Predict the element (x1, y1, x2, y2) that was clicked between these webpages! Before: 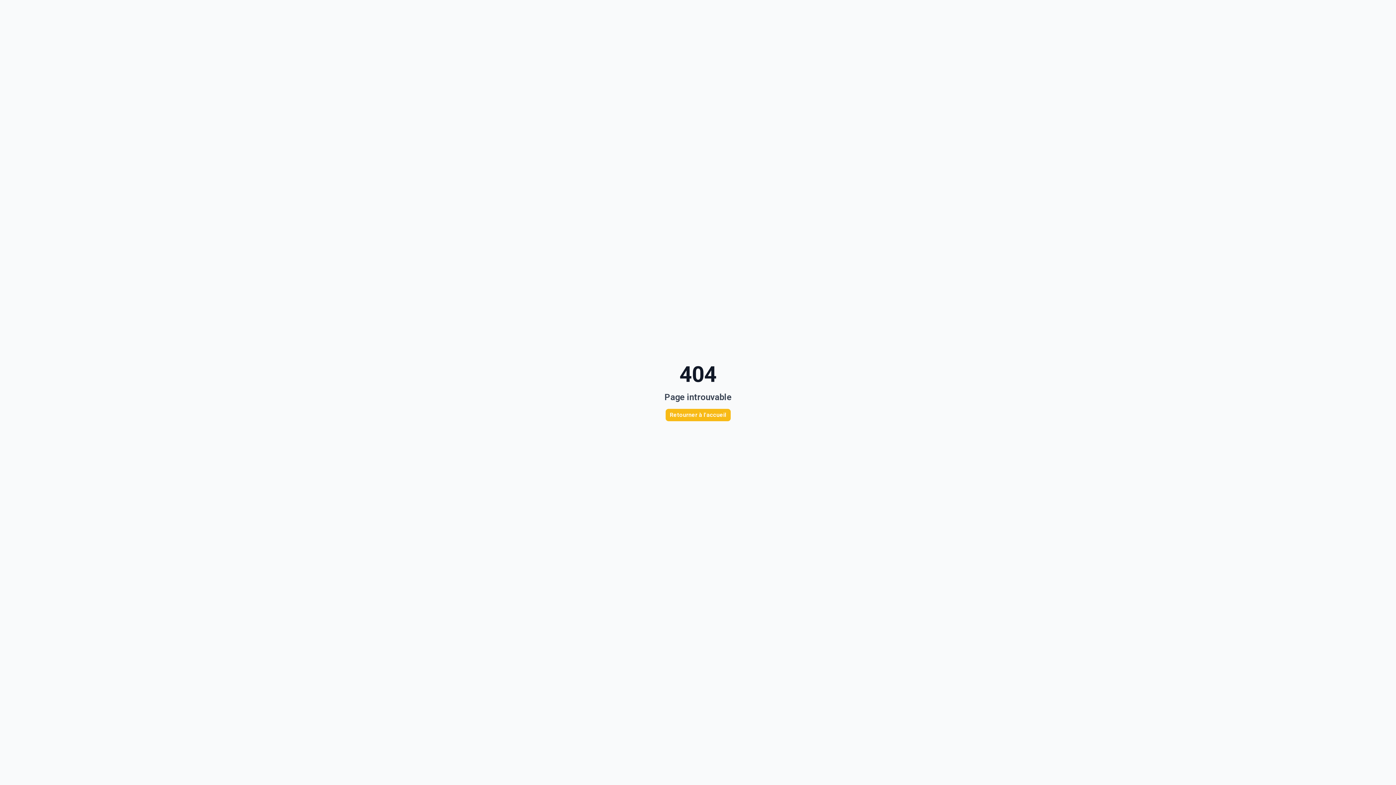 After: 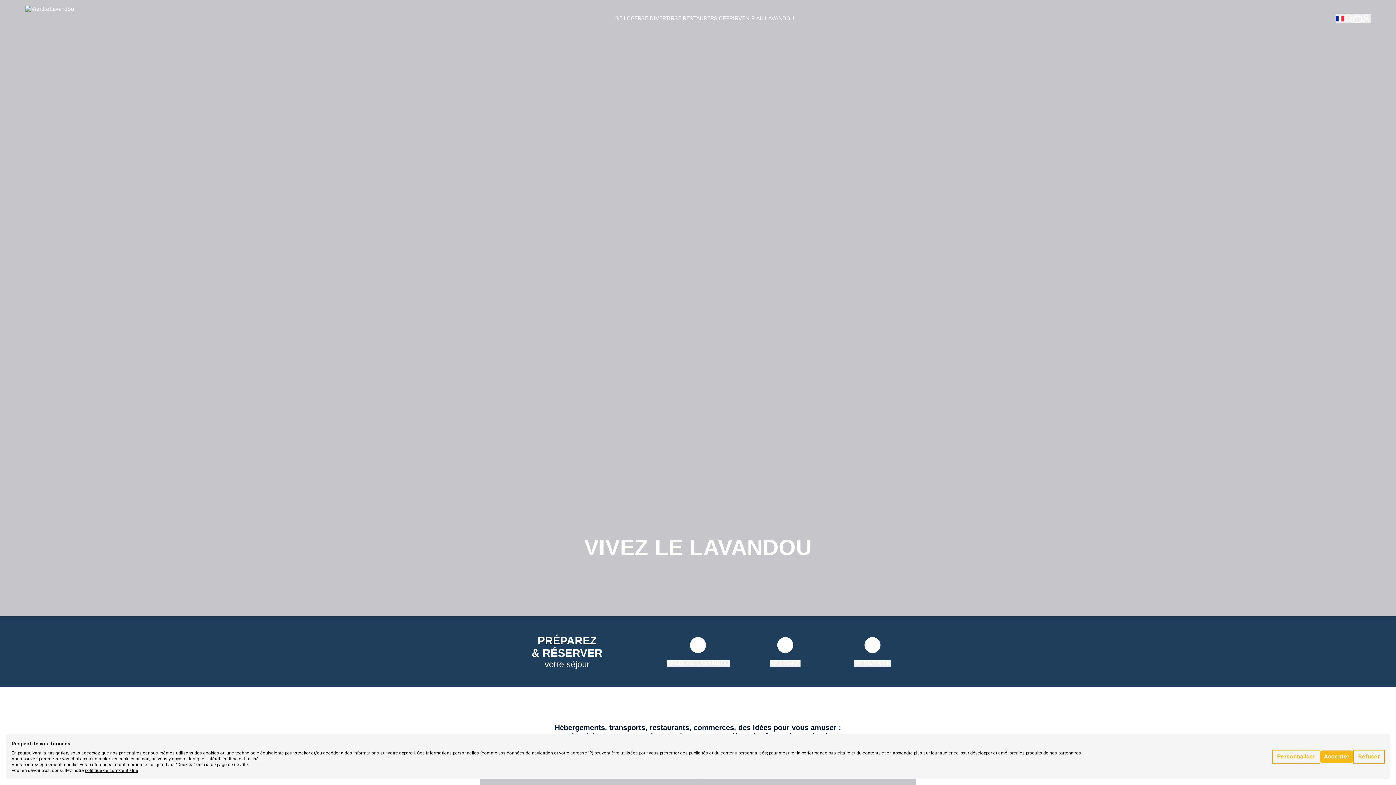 Action: label: Retourner à l'accueil bbox: (665, 409, 730, 421)